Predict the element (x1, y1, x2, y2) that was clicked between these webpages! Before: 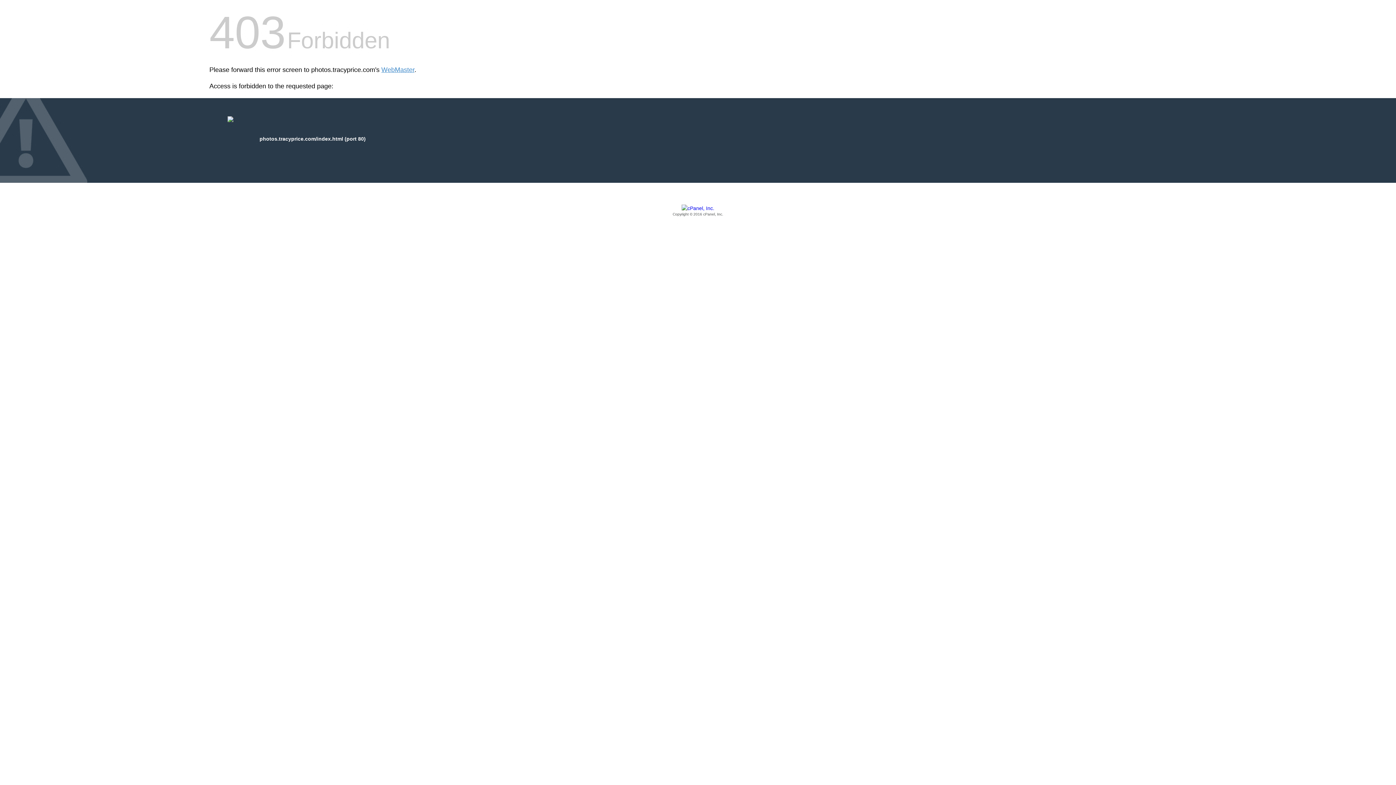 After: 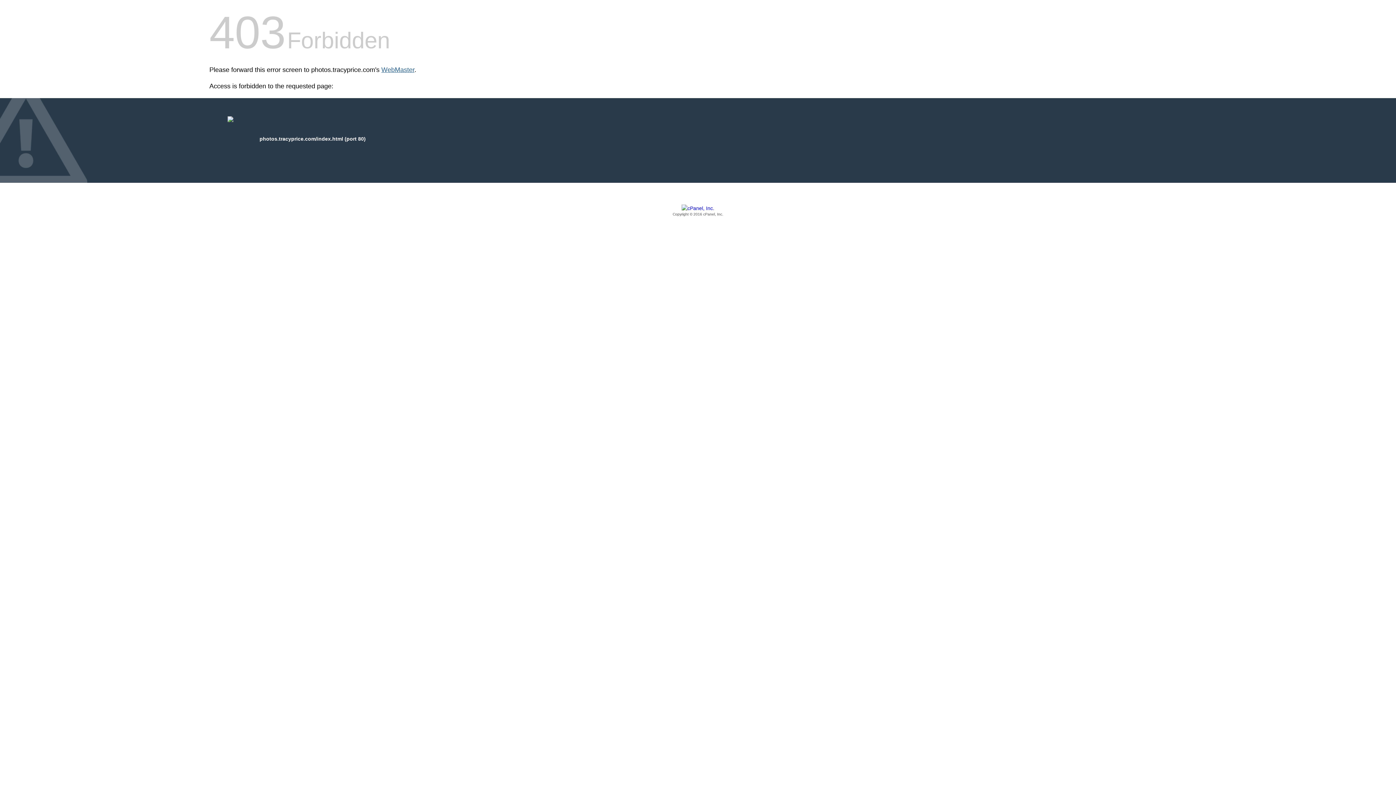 Action: label: WebMaster bbox: (381, 66, 414, 73)